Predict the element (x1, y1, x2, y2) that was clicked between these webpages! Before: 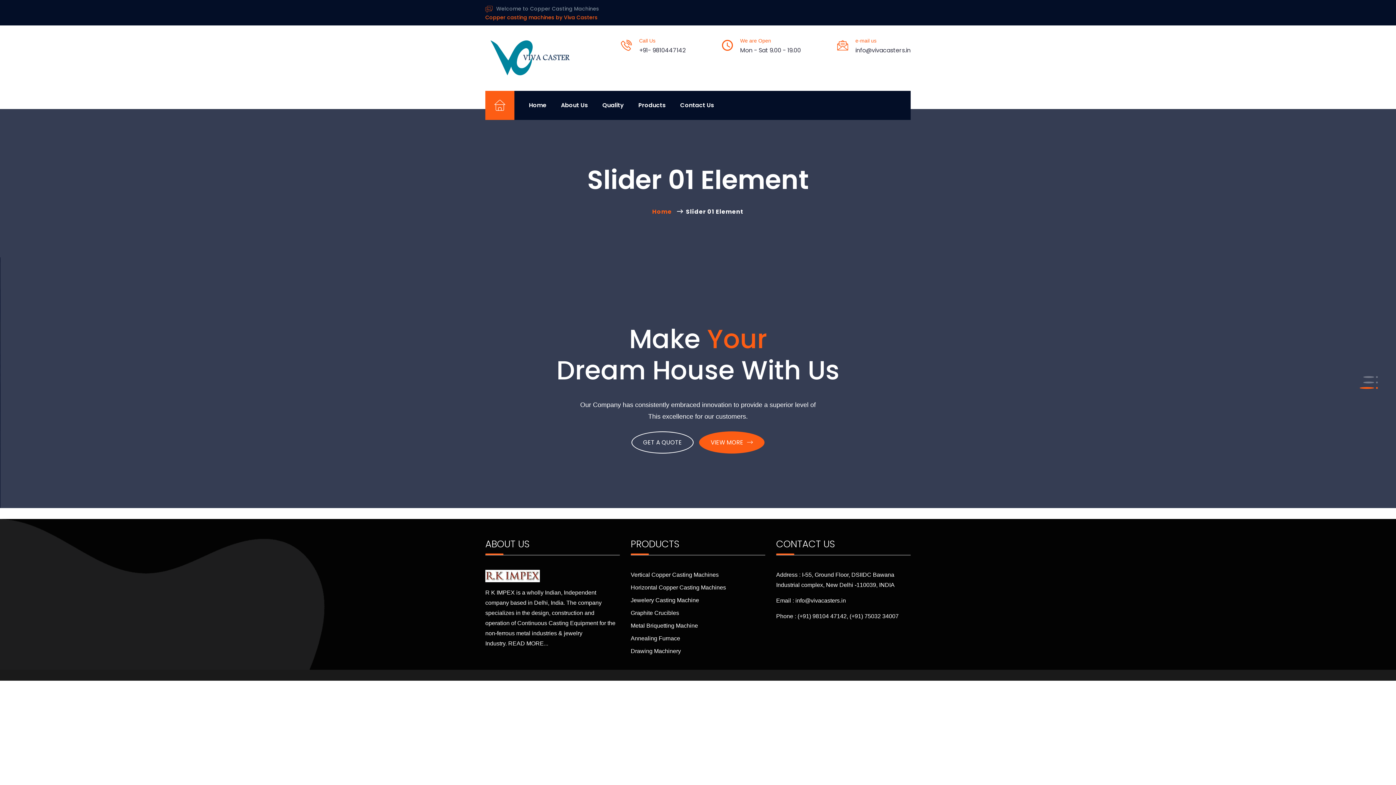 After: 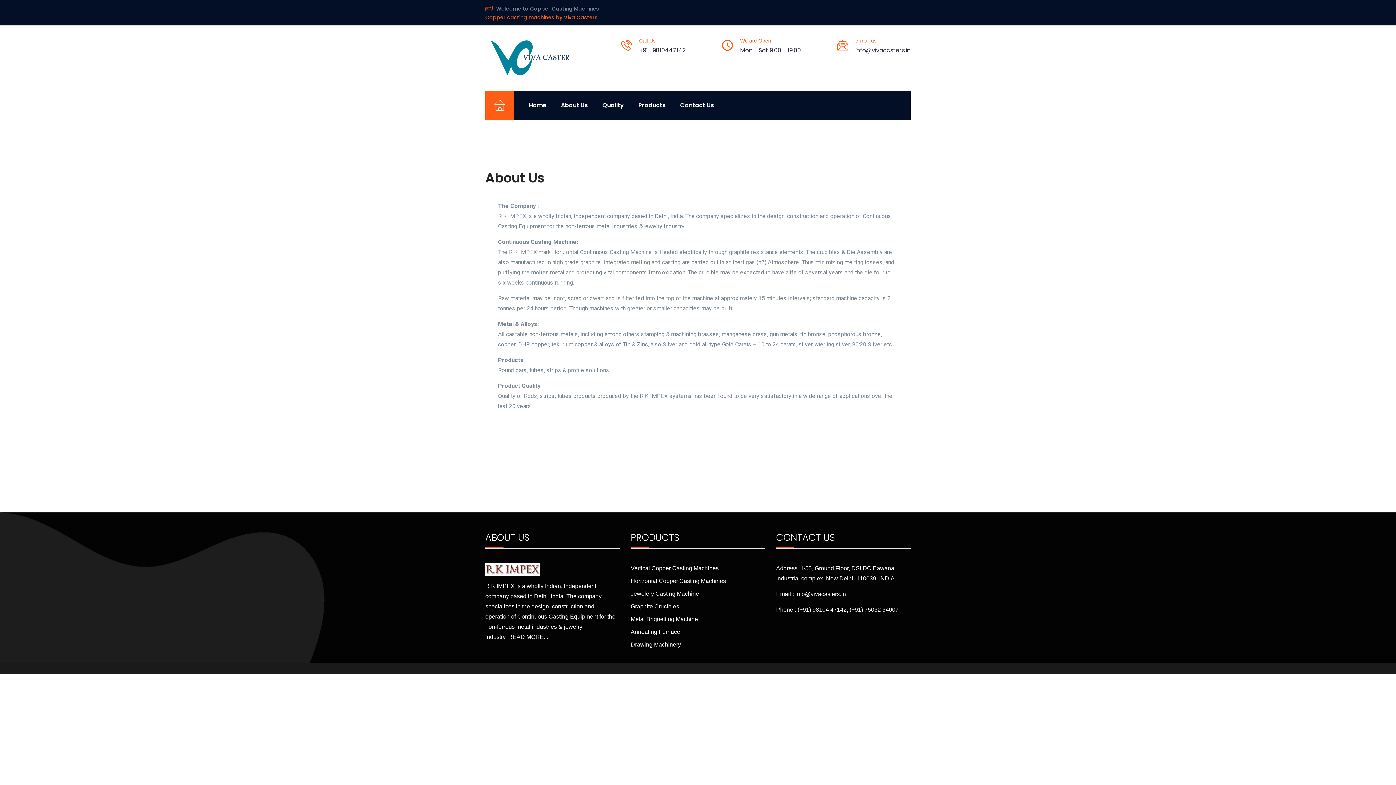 Action: bbox: (508, 640, 548, 647) label: READ MORE...